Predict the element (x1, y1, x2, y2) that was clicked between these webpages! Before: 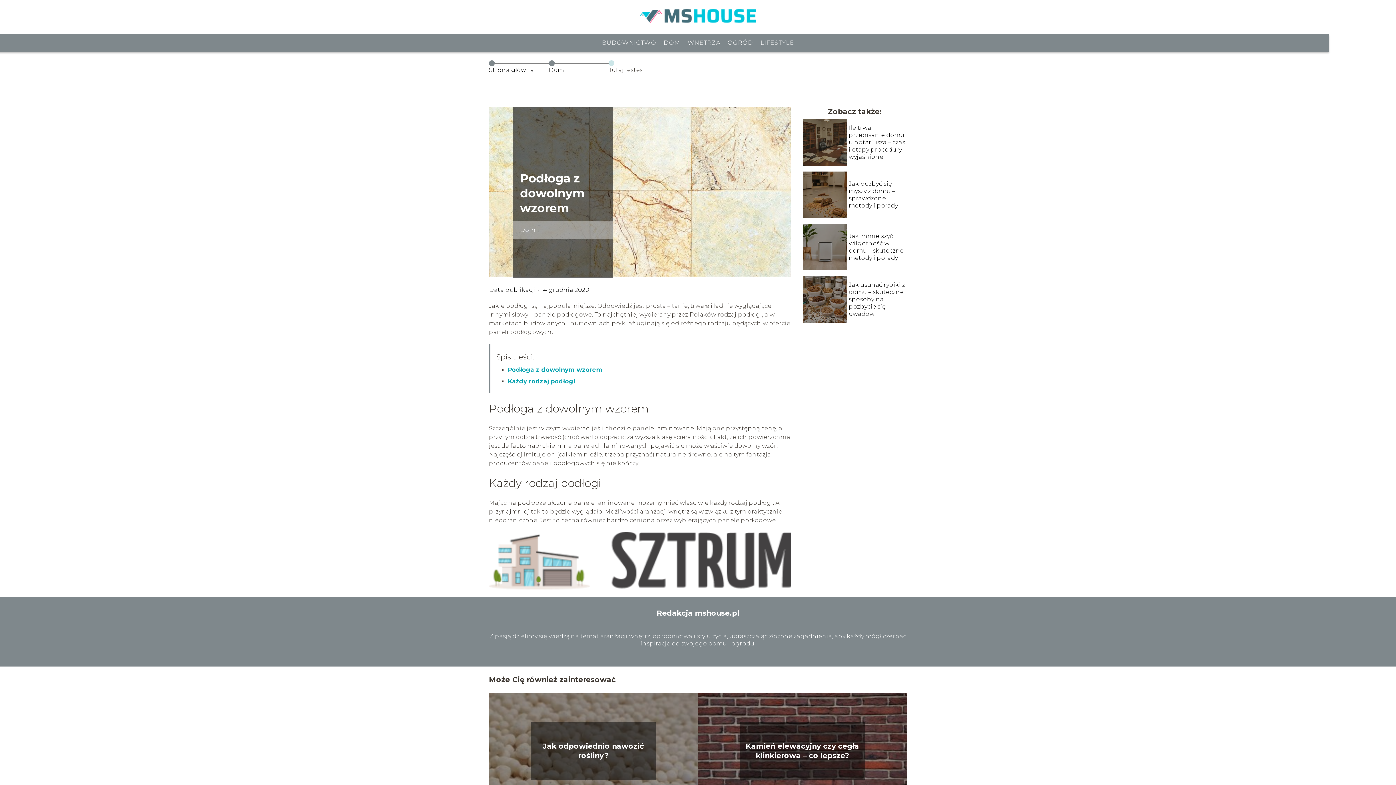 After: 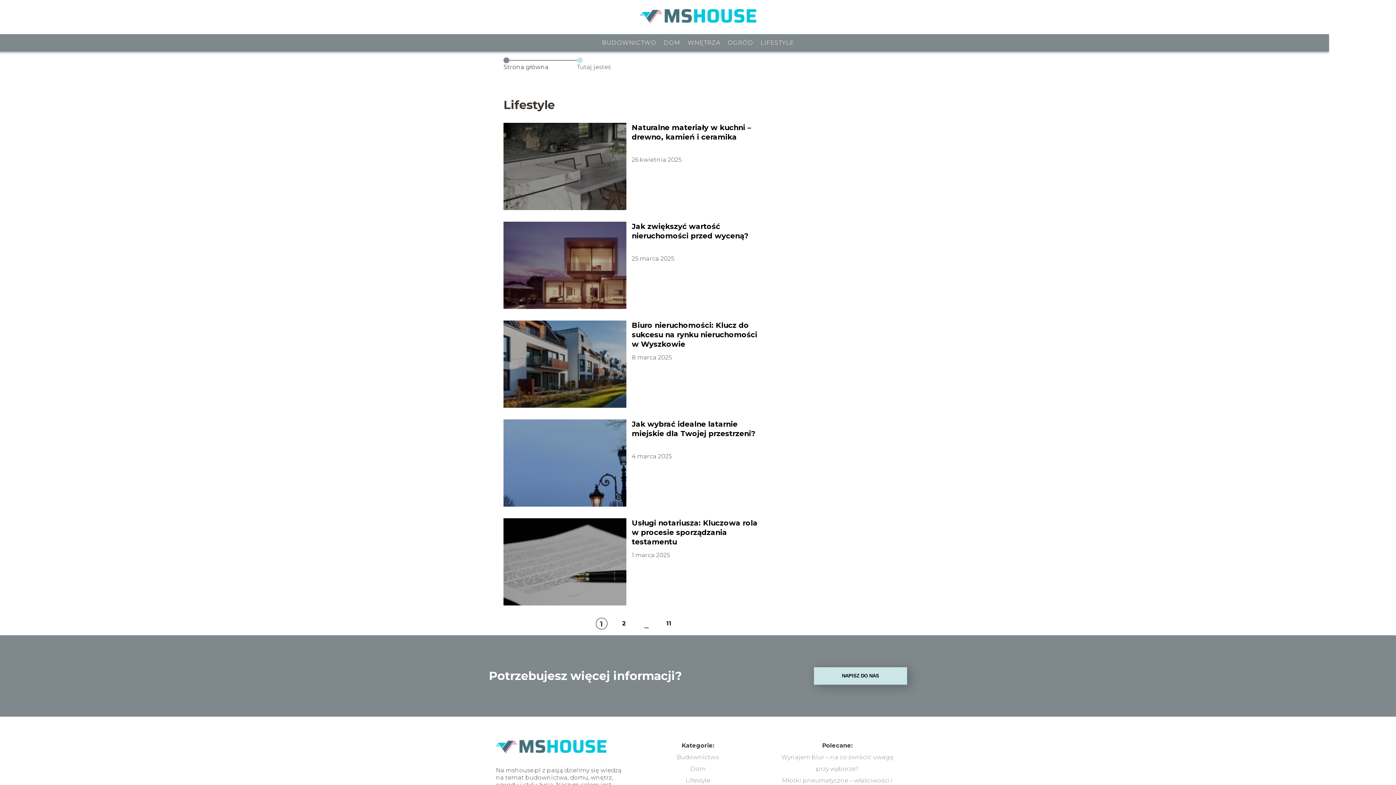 Action: bbox: (760, 39, 794, 46) label: LIFESTYLE